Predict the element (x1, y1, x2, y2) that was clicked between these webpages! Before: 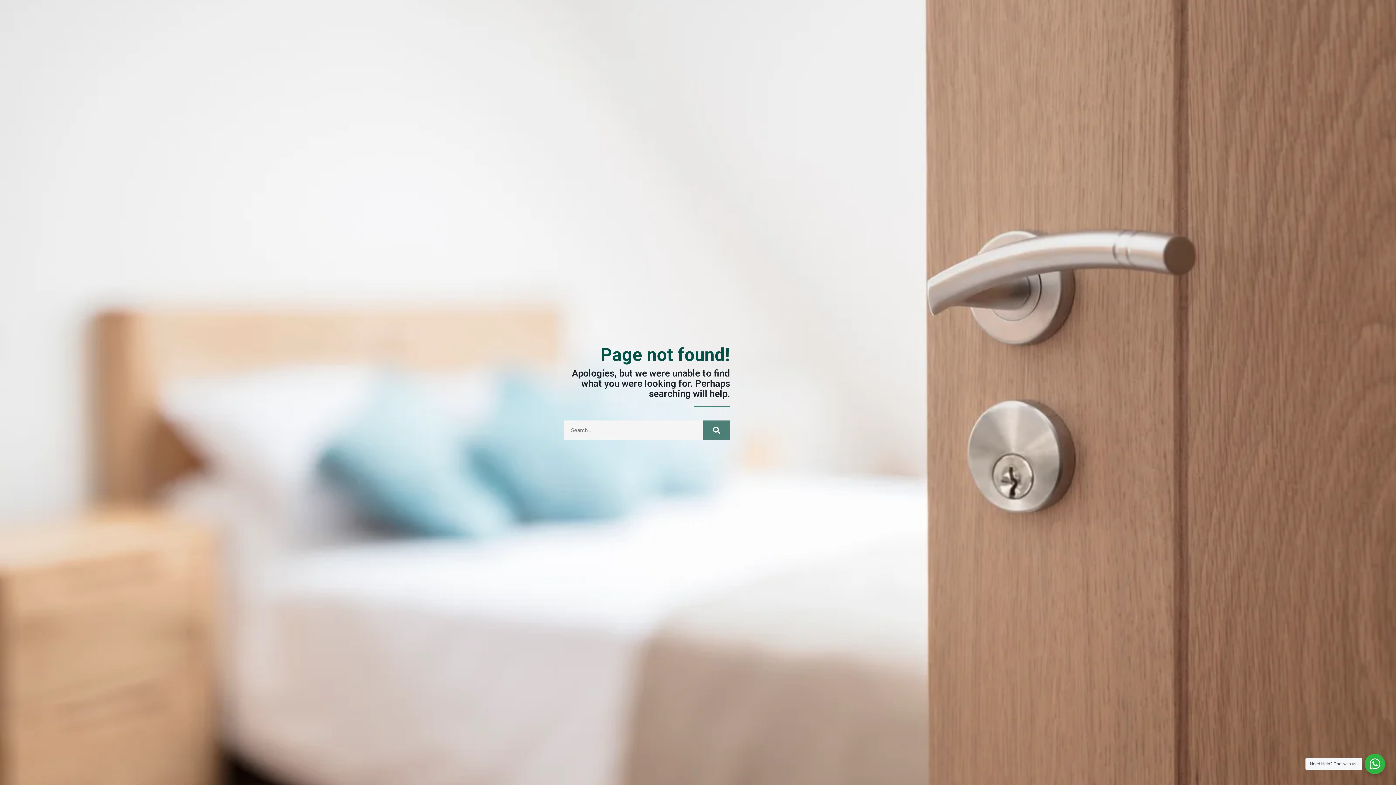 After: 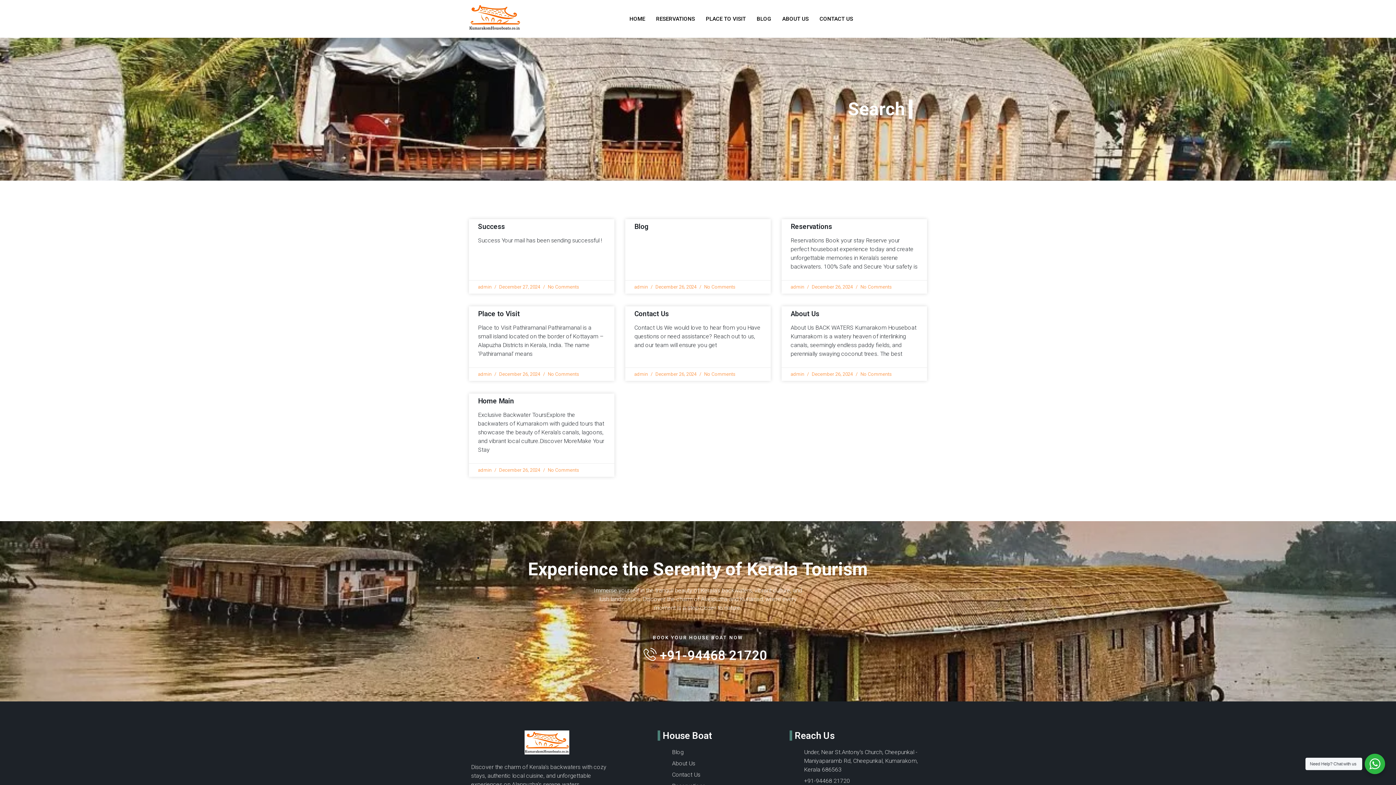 Action: label: Search bbox: (703, 420, 730, 440)